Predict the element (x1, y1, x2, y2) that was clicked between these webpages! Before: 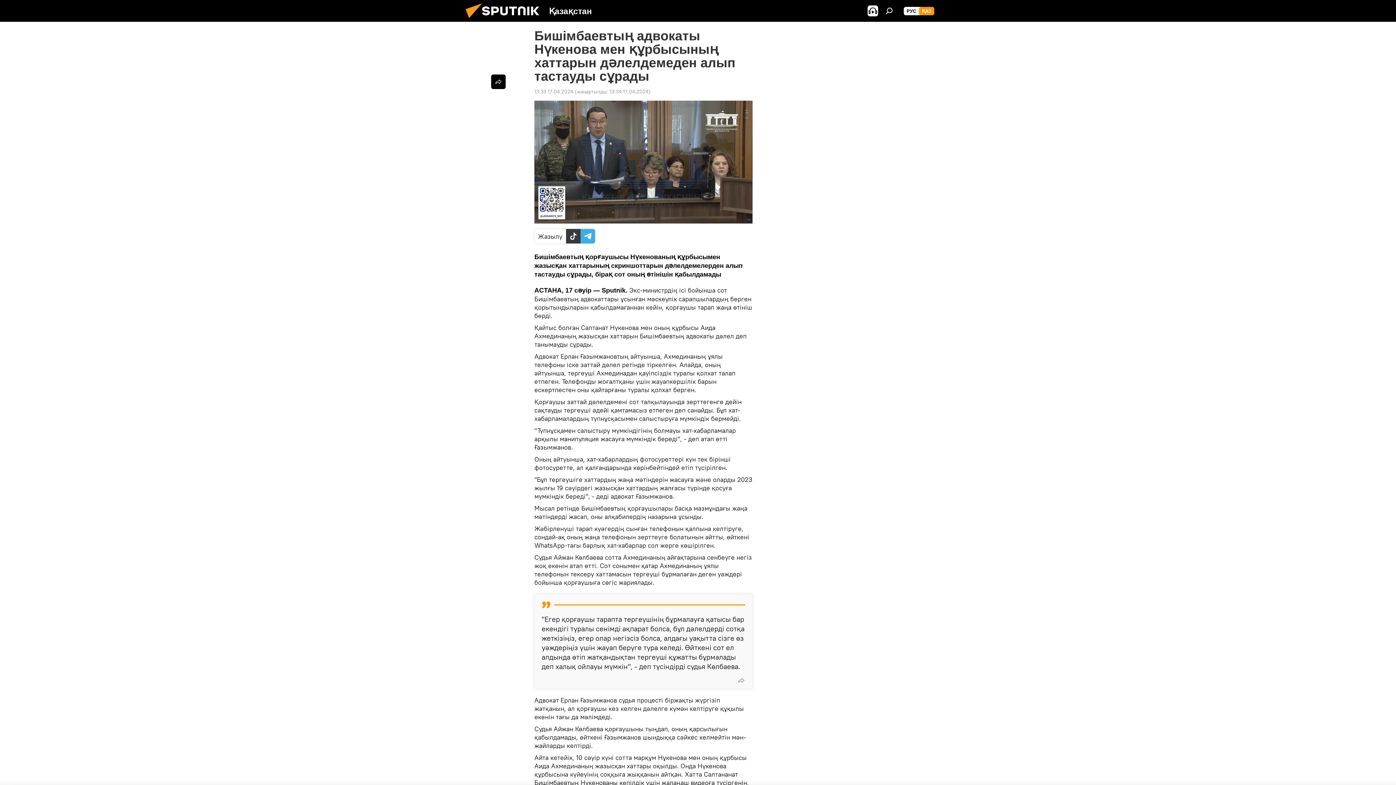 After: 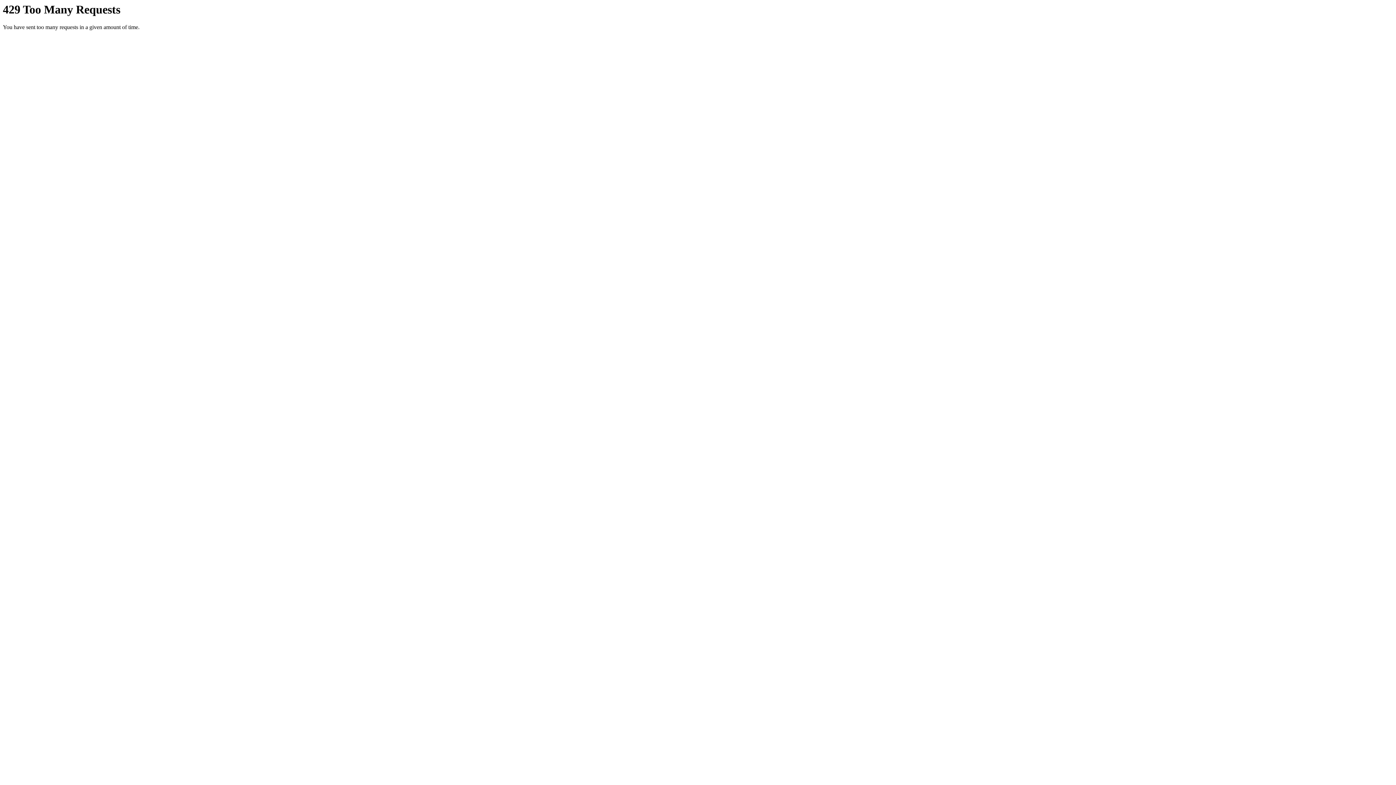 Action: label: 13:33 17.04.2024 bbox: (534, 88, 573, 94)